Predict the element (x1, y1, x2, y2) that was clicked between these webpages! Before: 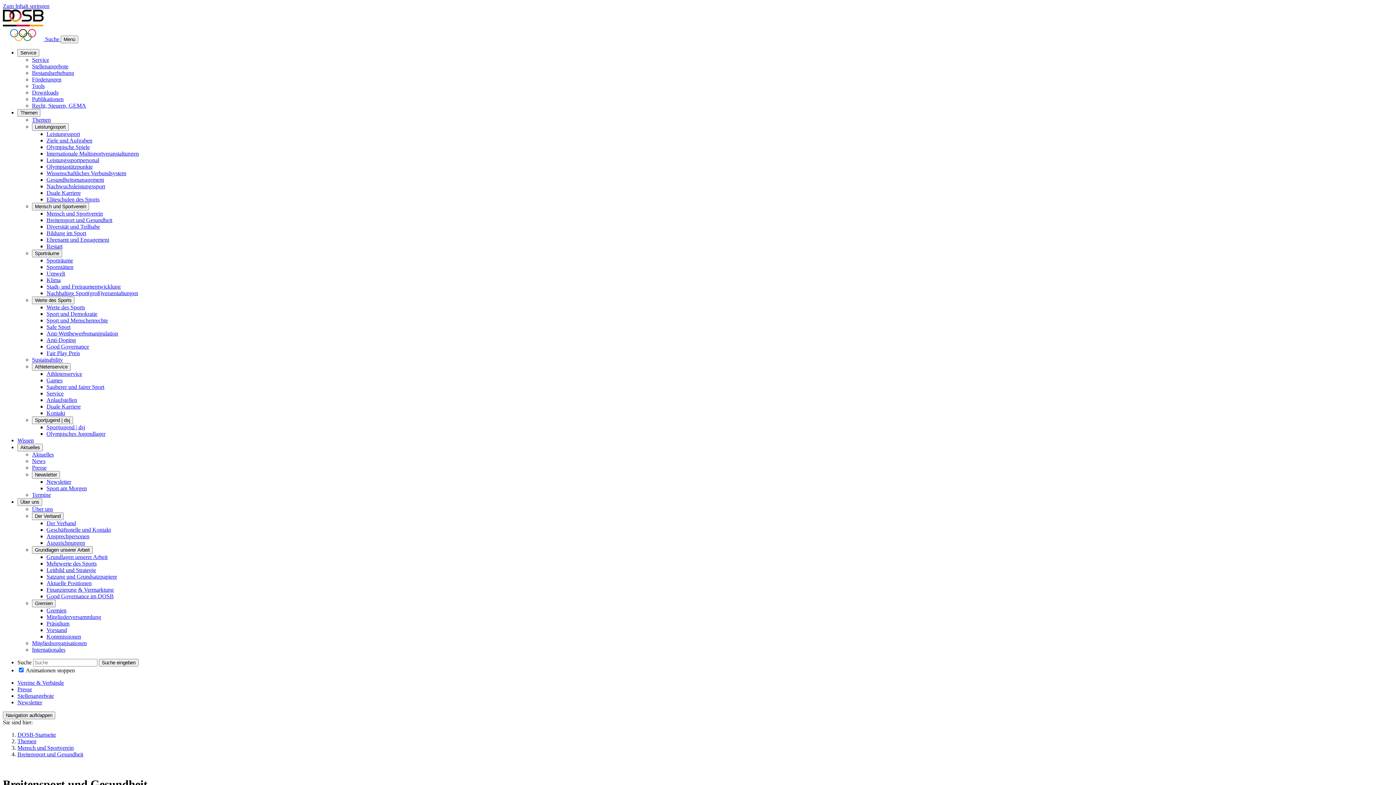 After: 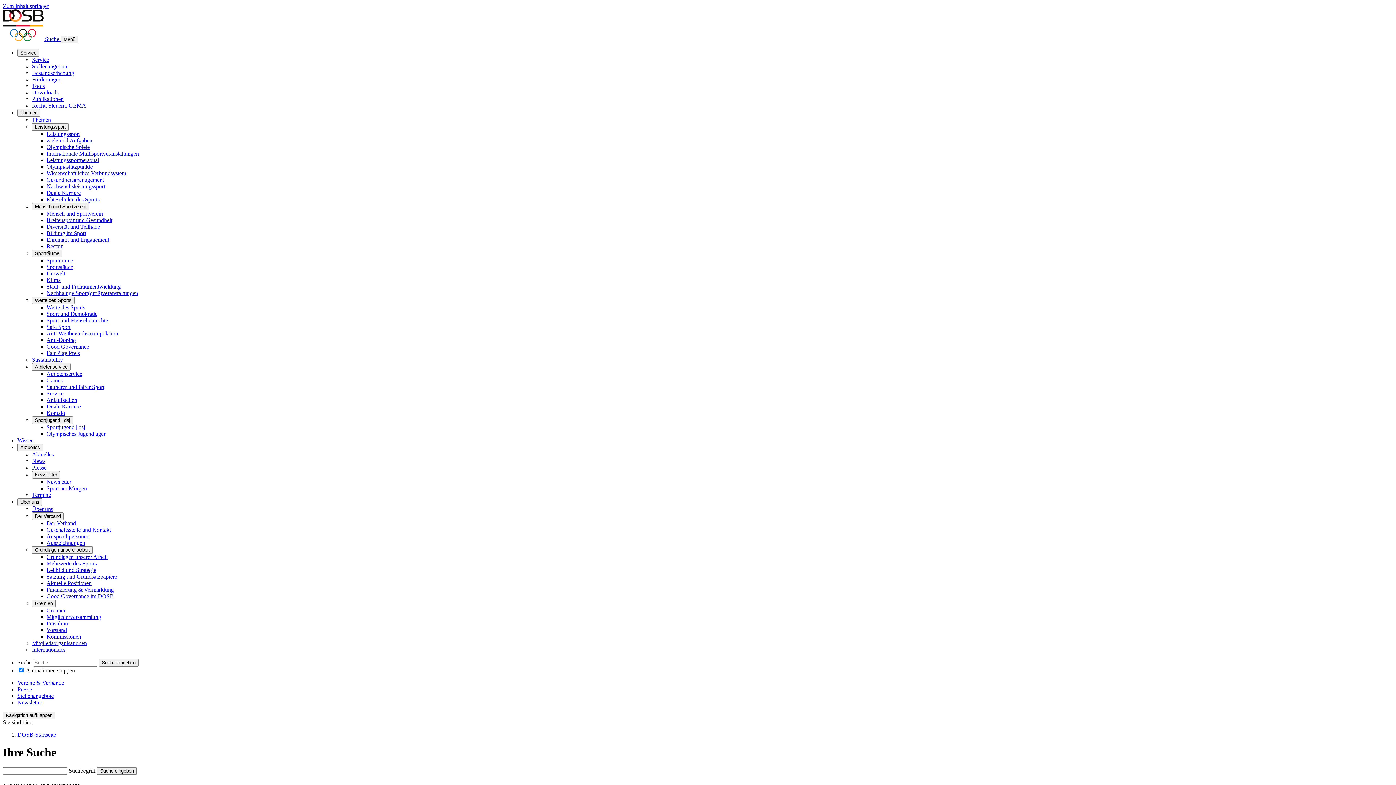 Action: label: Suche  bbox: (45, 36, 60, 42)